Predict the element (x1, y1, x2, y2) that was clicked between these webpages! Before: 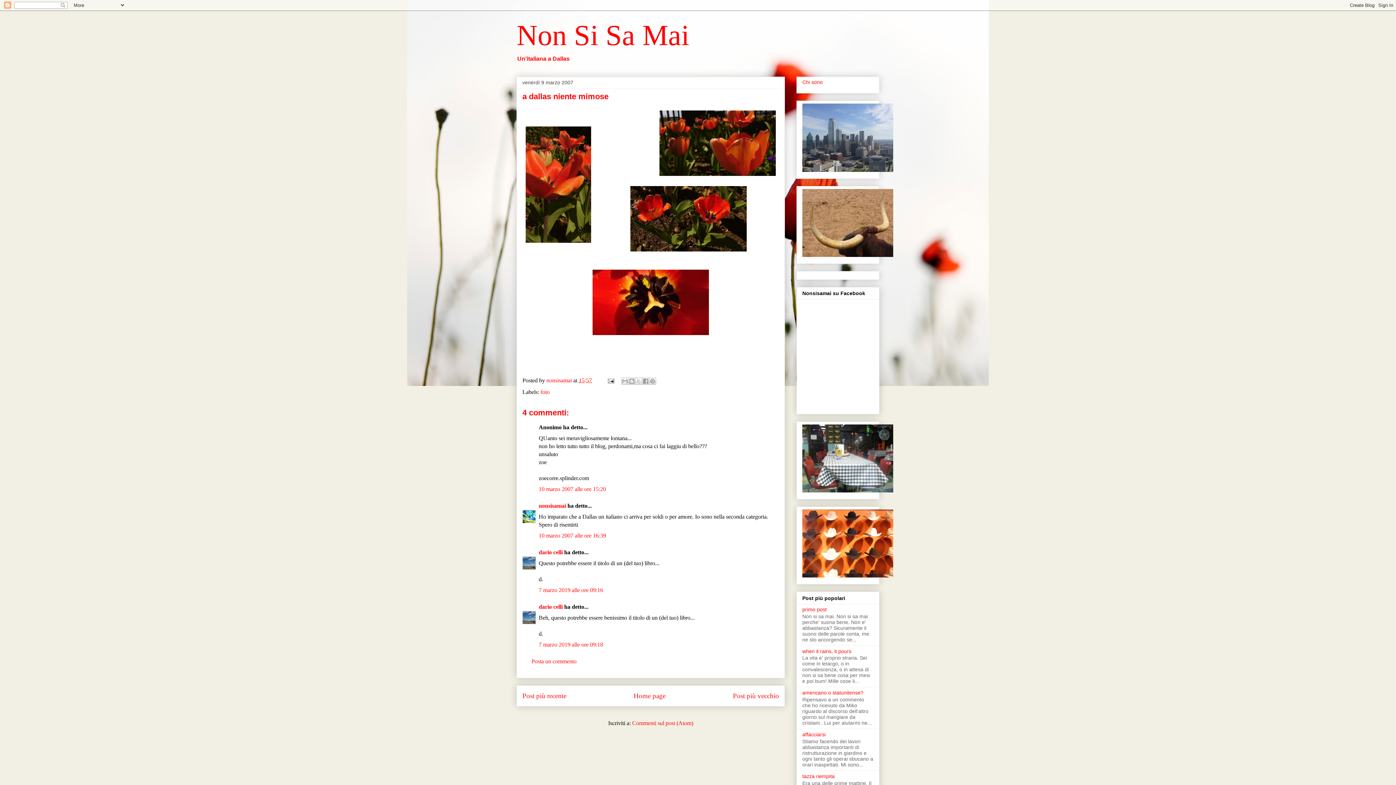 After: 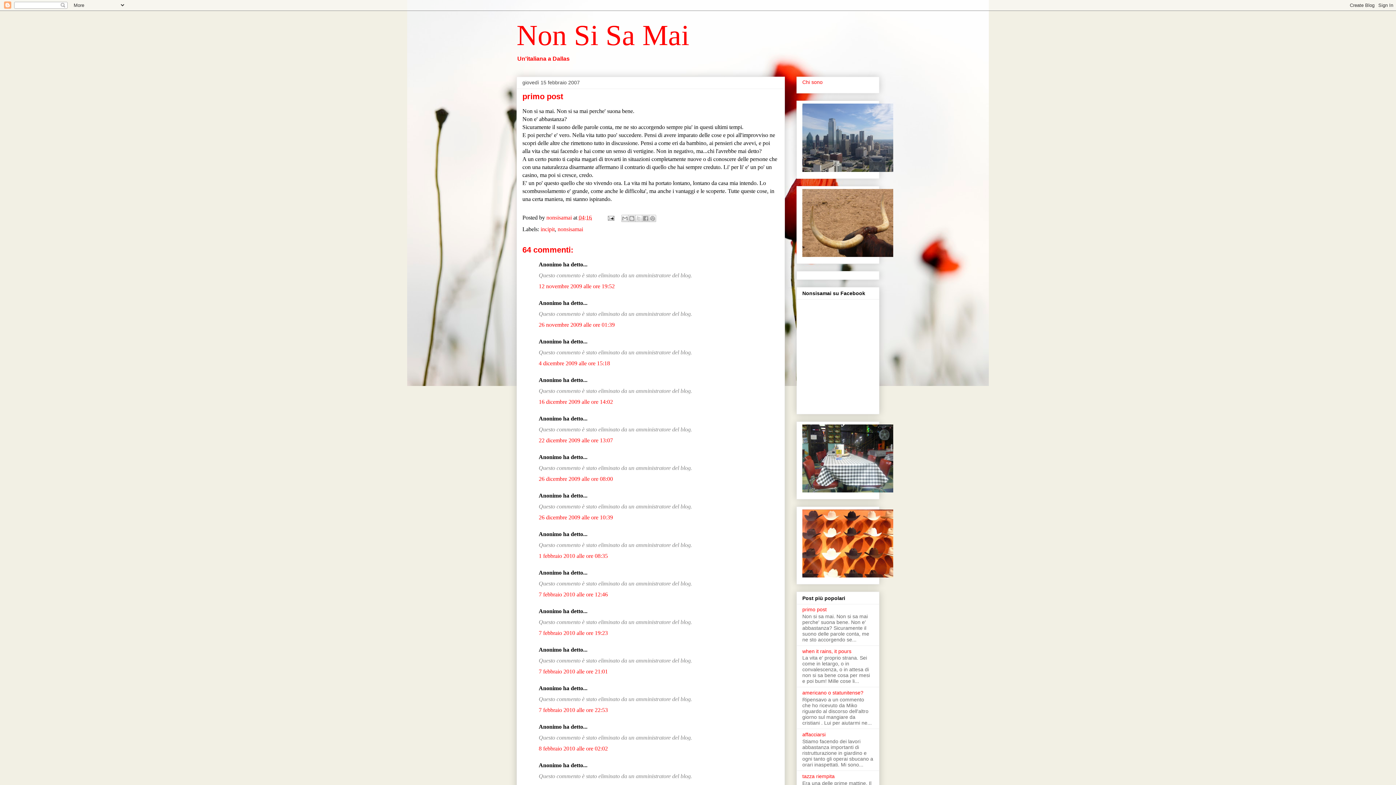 Action: bbox: (802, 606, 826, 612) label: primo post